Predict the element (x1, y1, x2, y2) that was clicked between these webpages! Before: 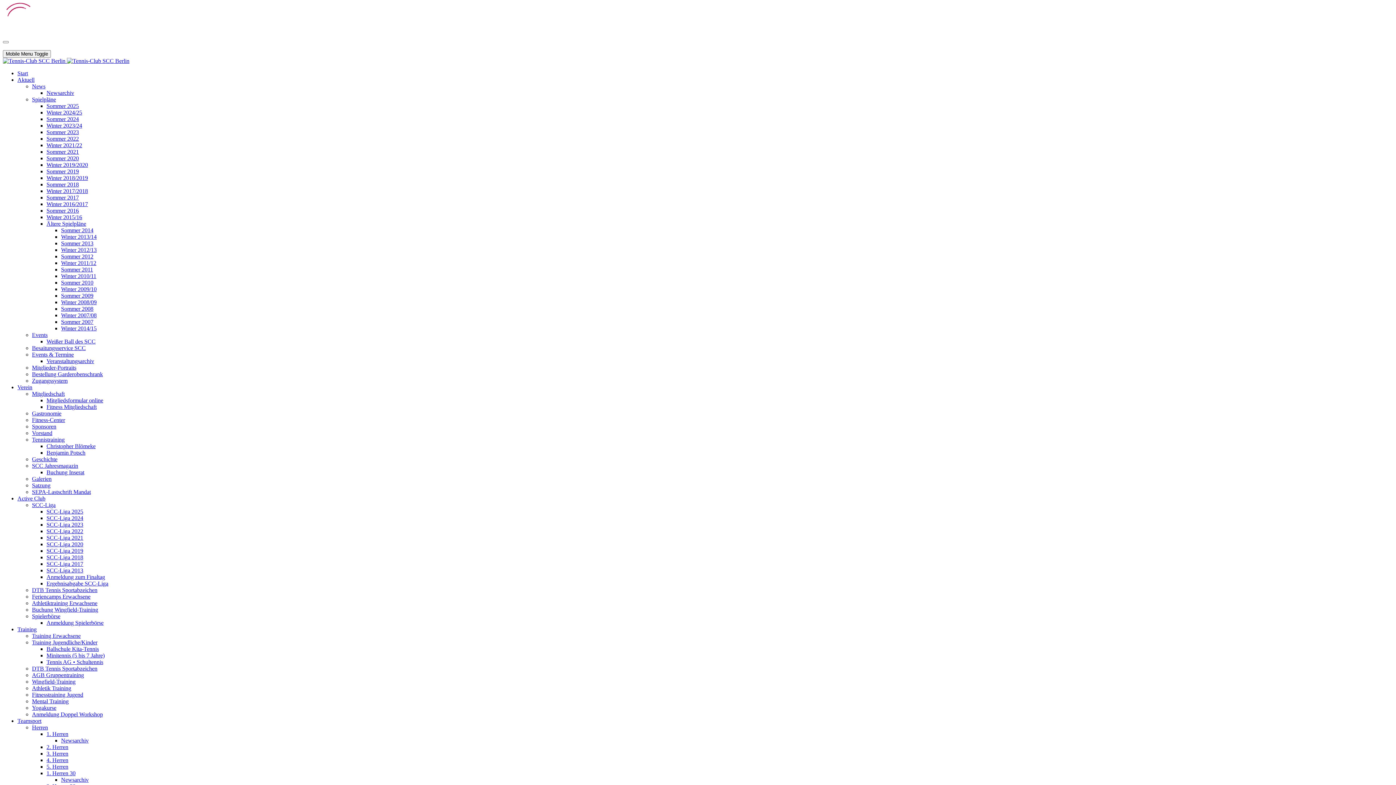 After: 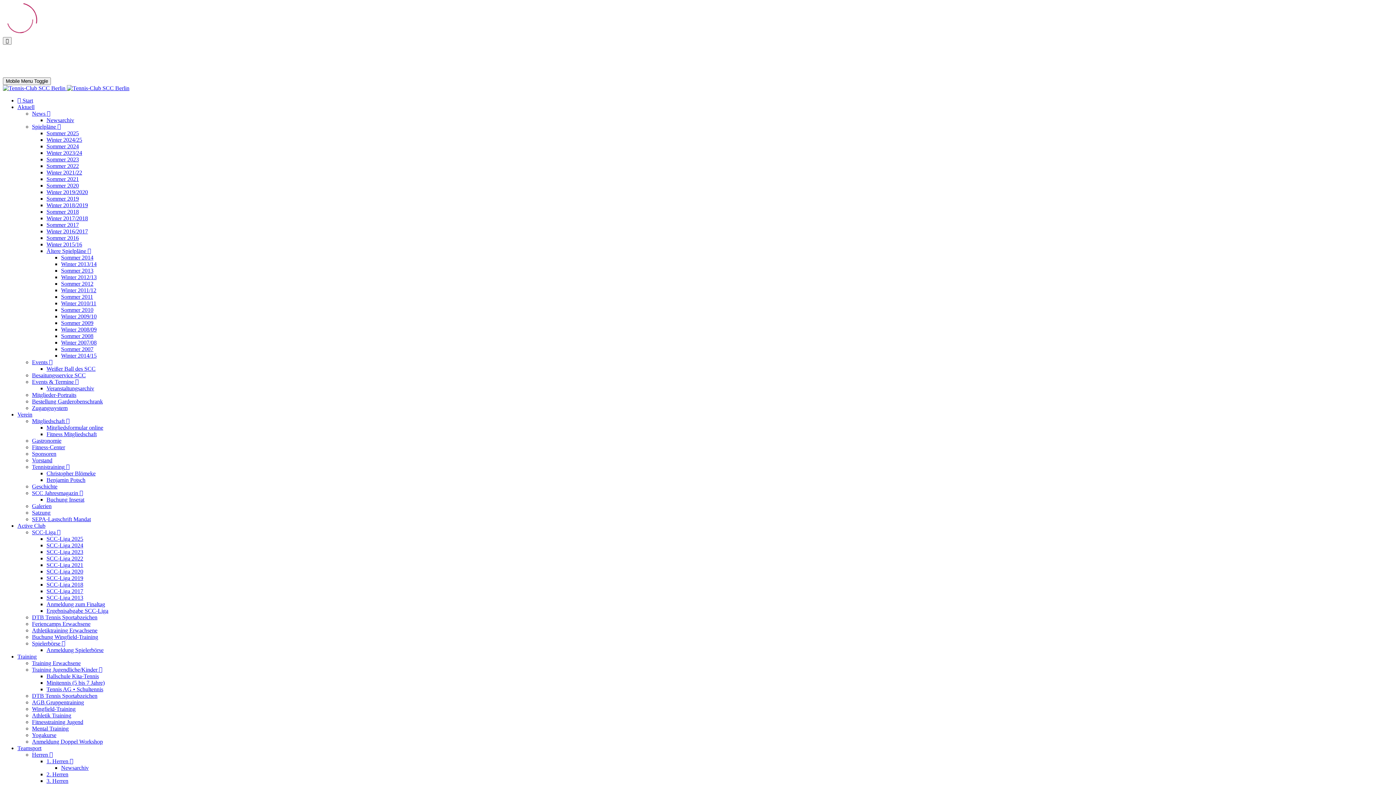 Action: bbox: (32, 371, 102, 377) label: Bestellung Garderobenschrank